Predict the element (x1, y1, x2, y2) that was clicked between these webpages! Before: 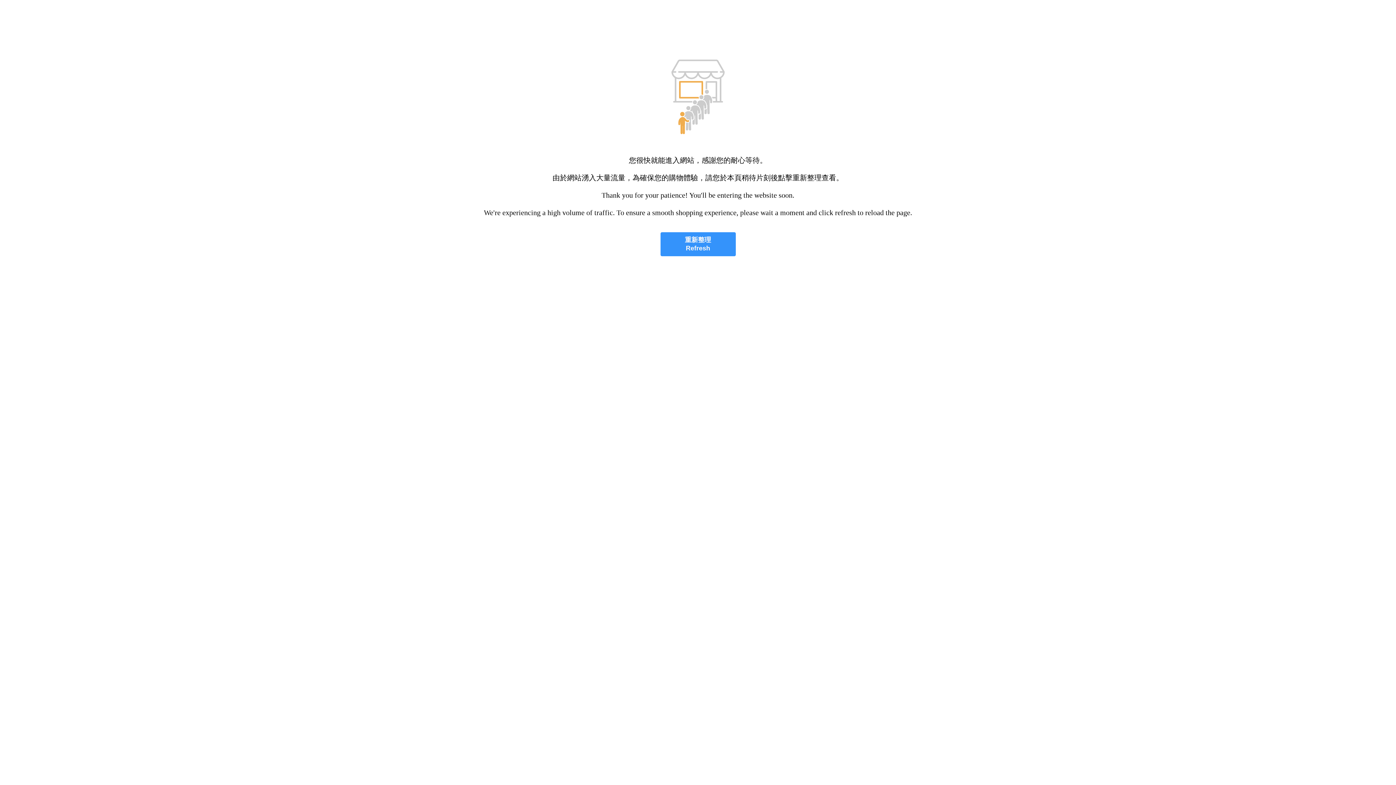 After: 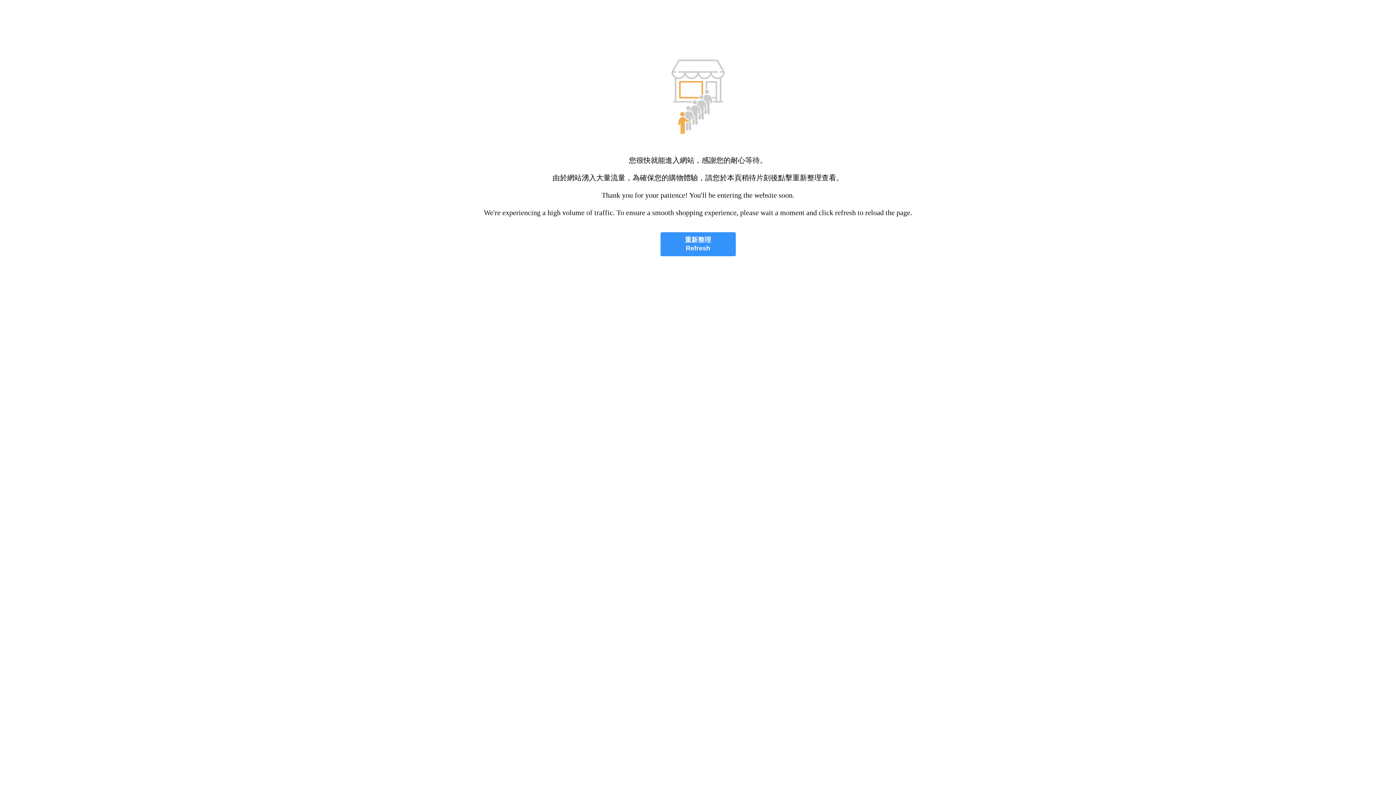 Action: label: 重新整理
Refresh bbox: (660, 232, 735, 256)